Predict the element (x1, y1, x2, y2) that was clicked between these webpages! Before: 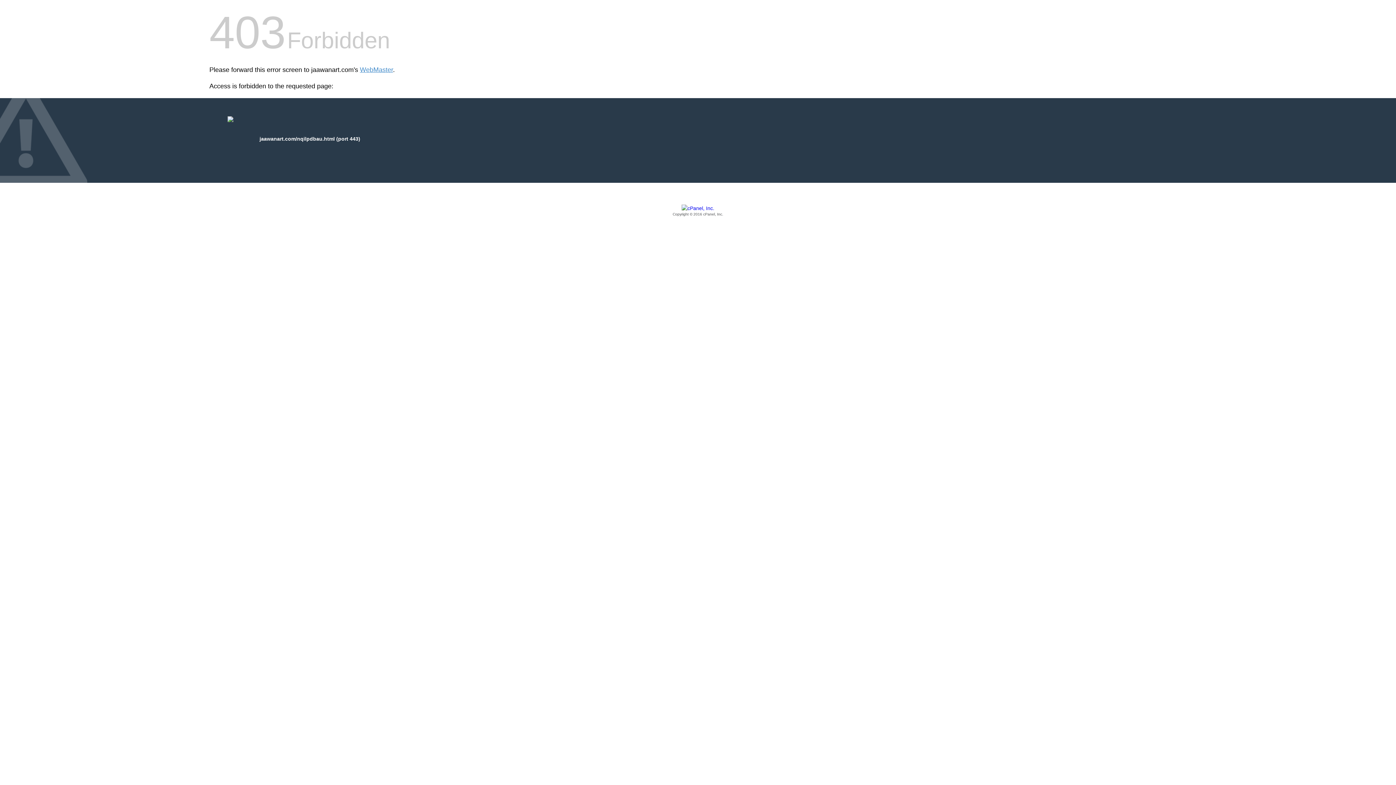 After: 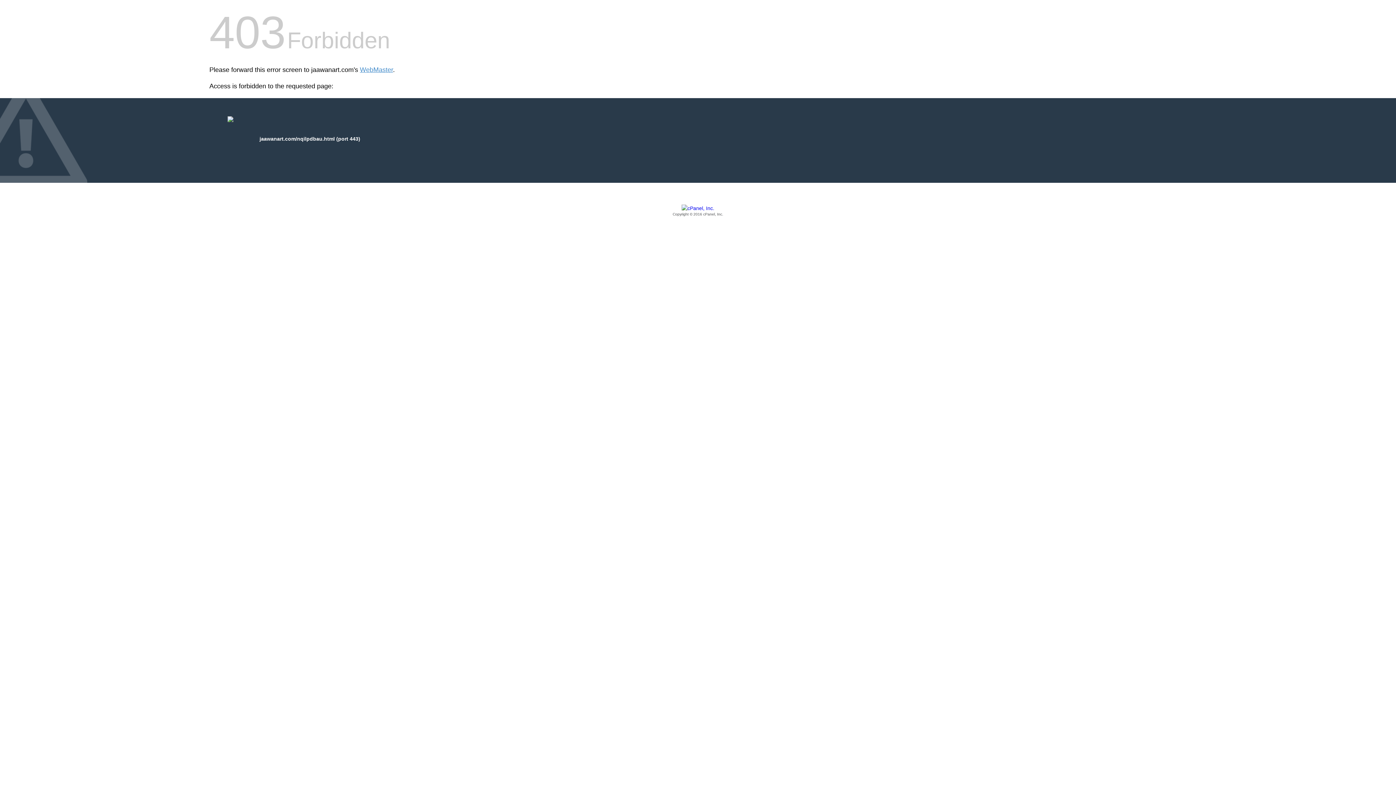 Action: label: Copyright © 2016 cPanel, Inc. bbox: (209, 205, 1186, 217)